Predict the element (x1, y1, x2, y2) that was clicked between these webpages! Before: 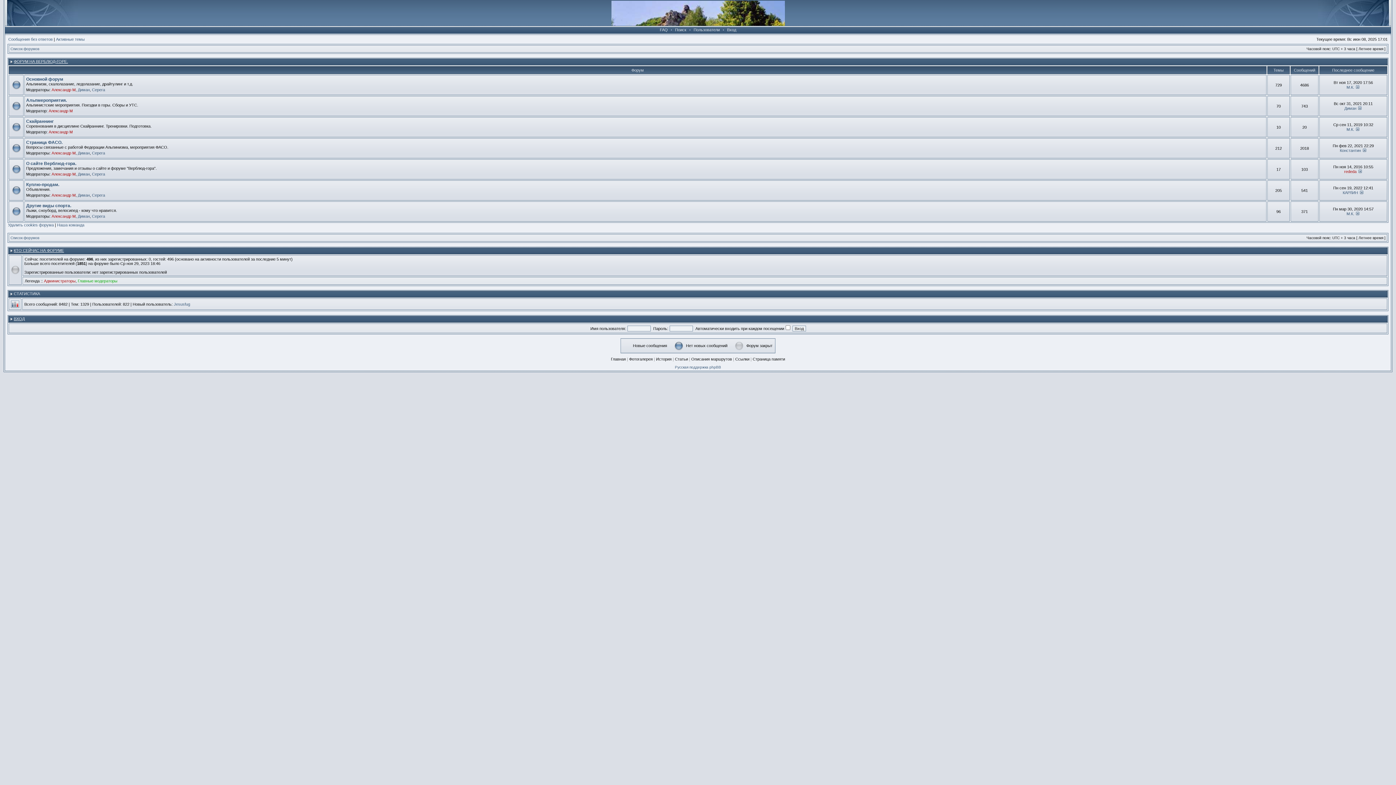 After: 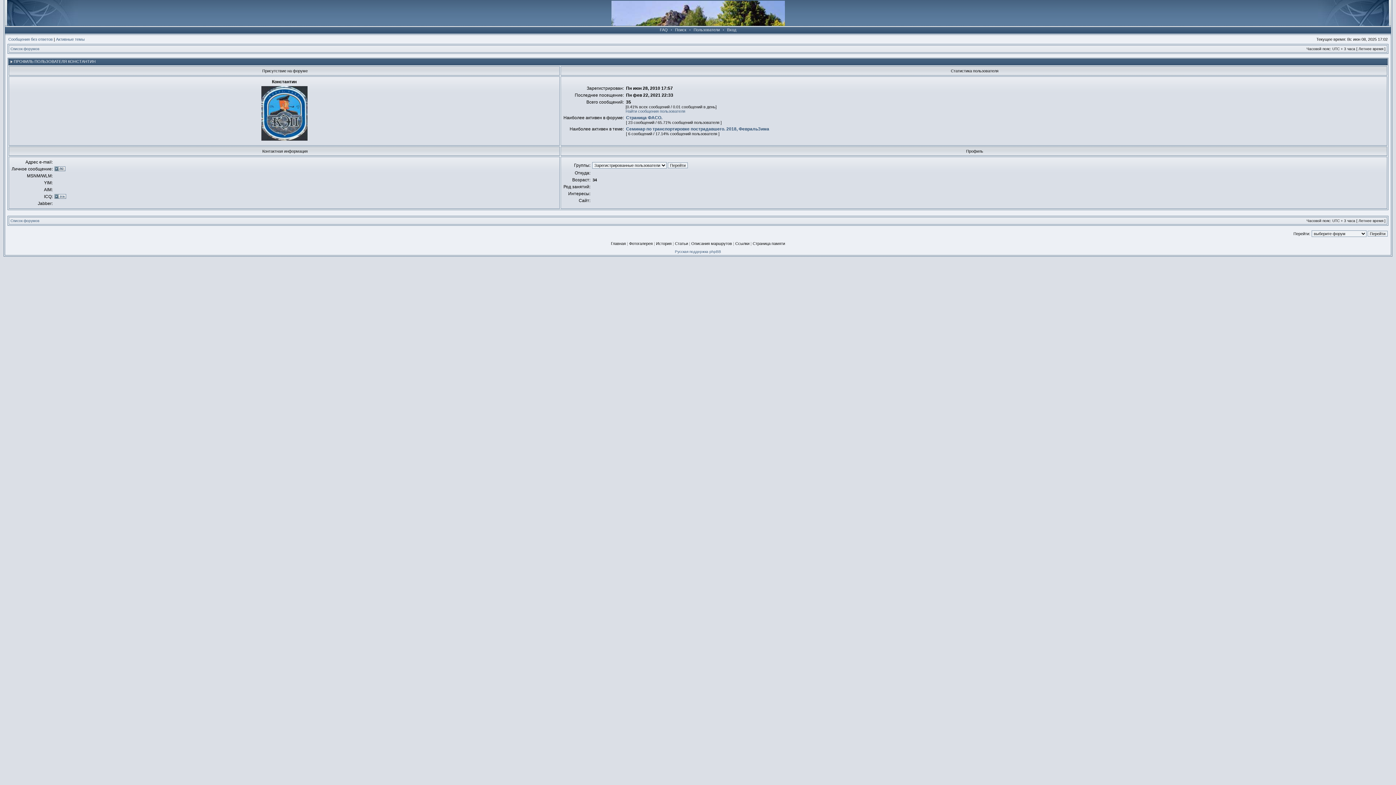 Action: bbox: (1340, 148, 1361, 152) label: Константин